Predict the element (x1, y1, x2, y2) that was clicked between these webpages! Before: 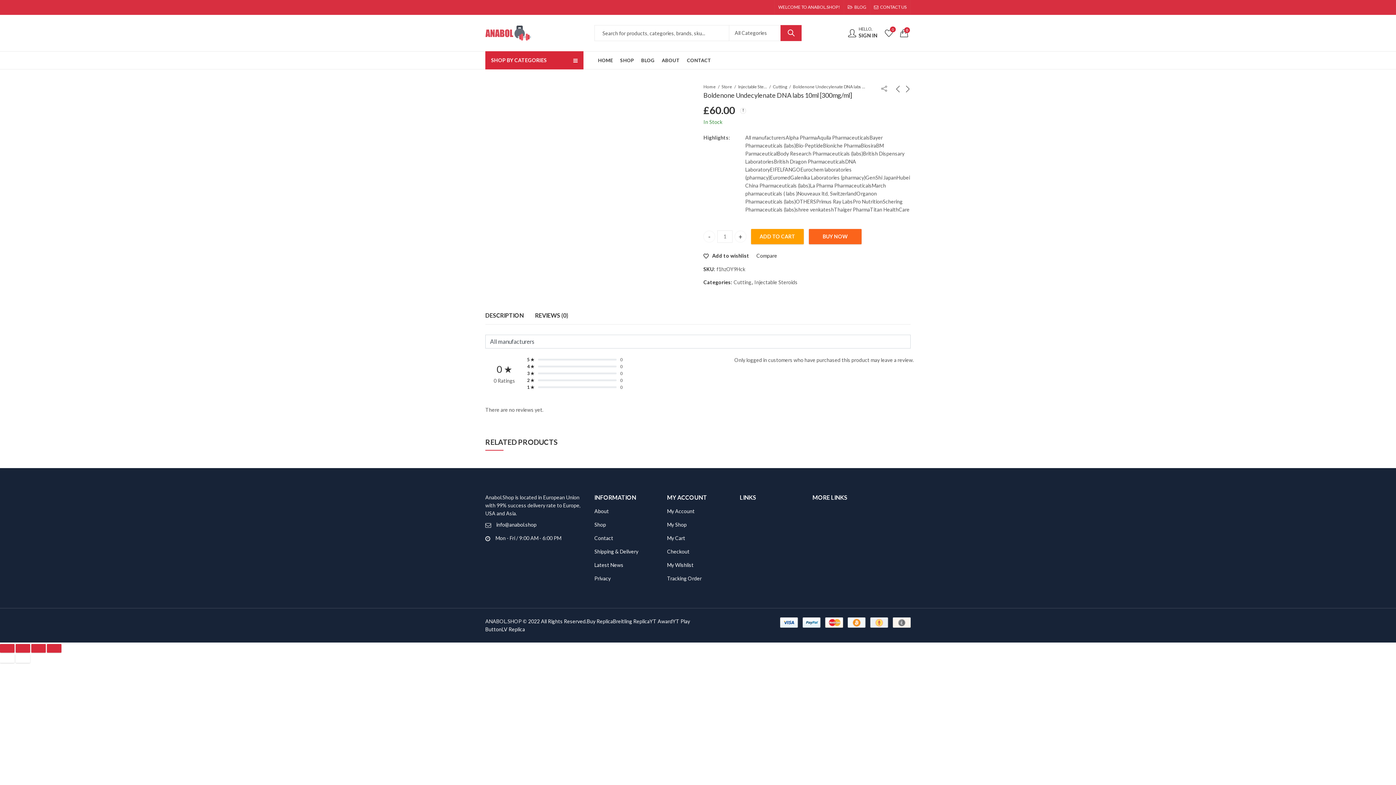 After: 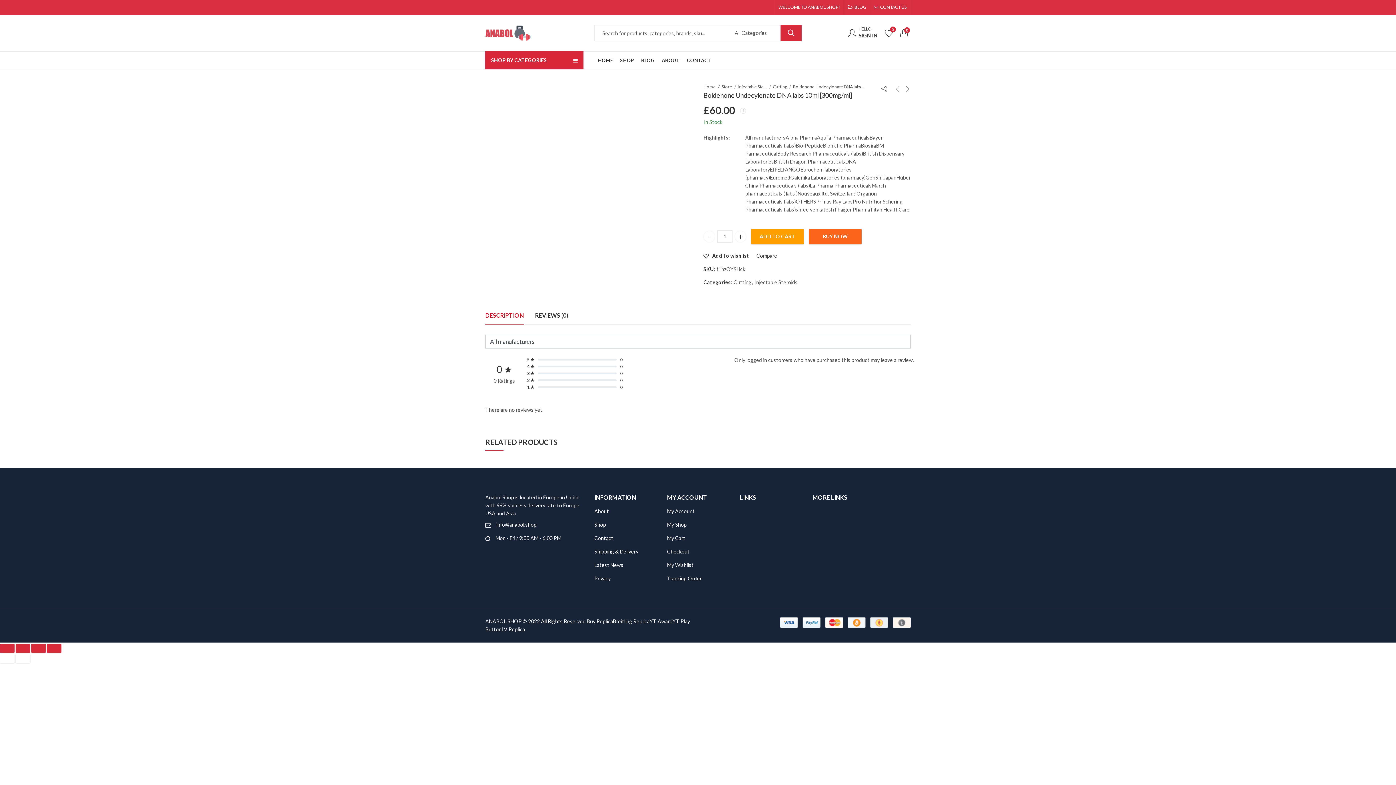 Action: label: DESCRIPTION bbox: (485, 306, 524, 323)